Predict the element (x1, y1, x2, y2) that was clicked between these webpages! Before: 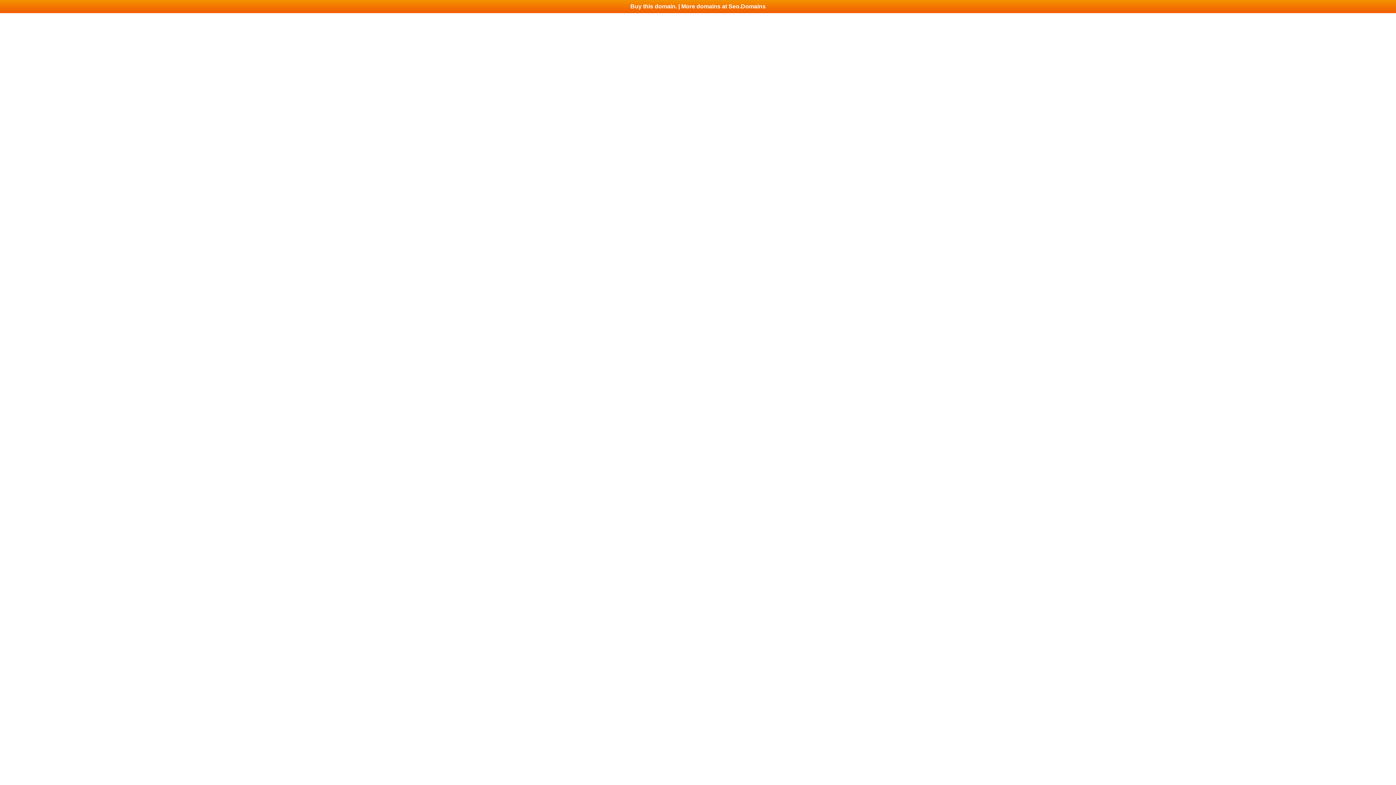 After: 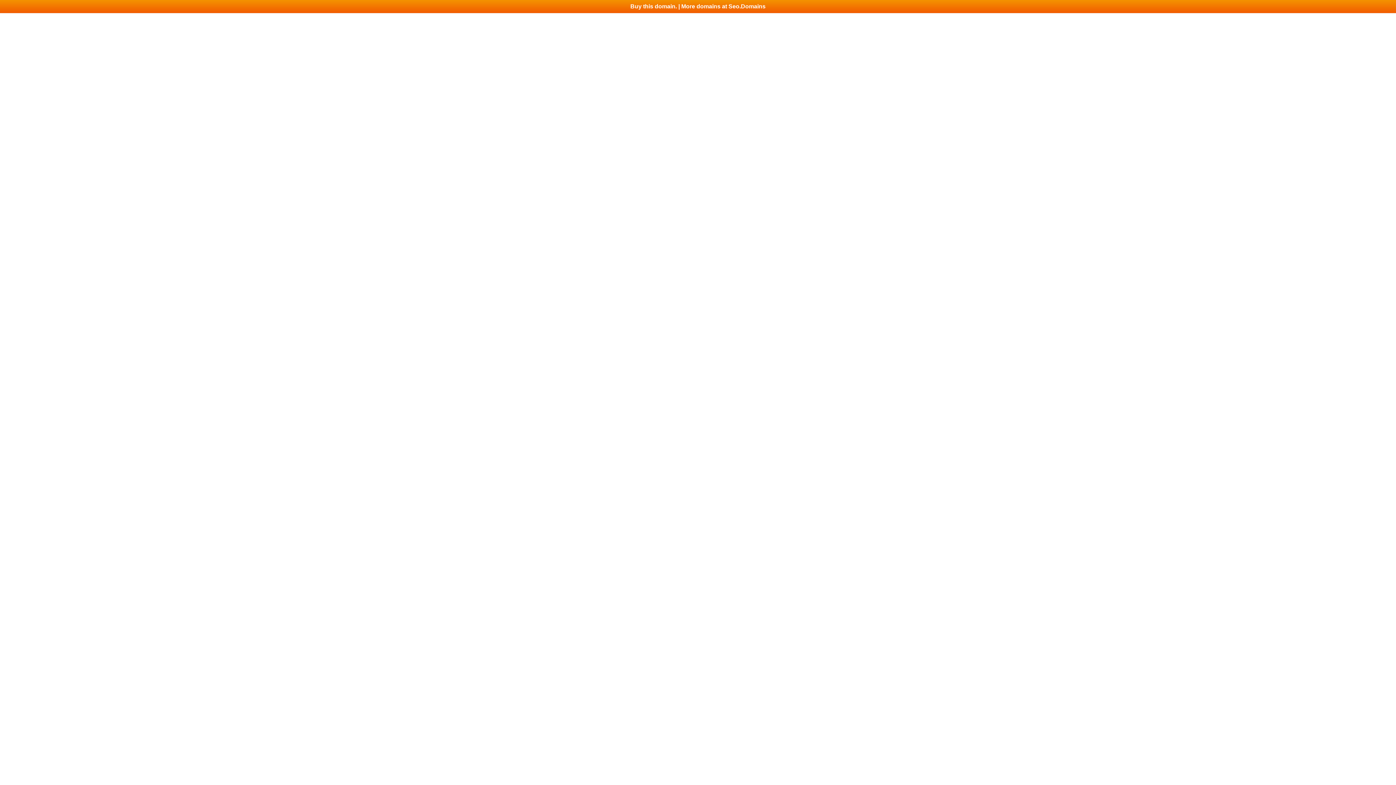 Action: label: Buy this domain. | More domains at Seo.Domains bbox: (0, 0, 1396, 13)